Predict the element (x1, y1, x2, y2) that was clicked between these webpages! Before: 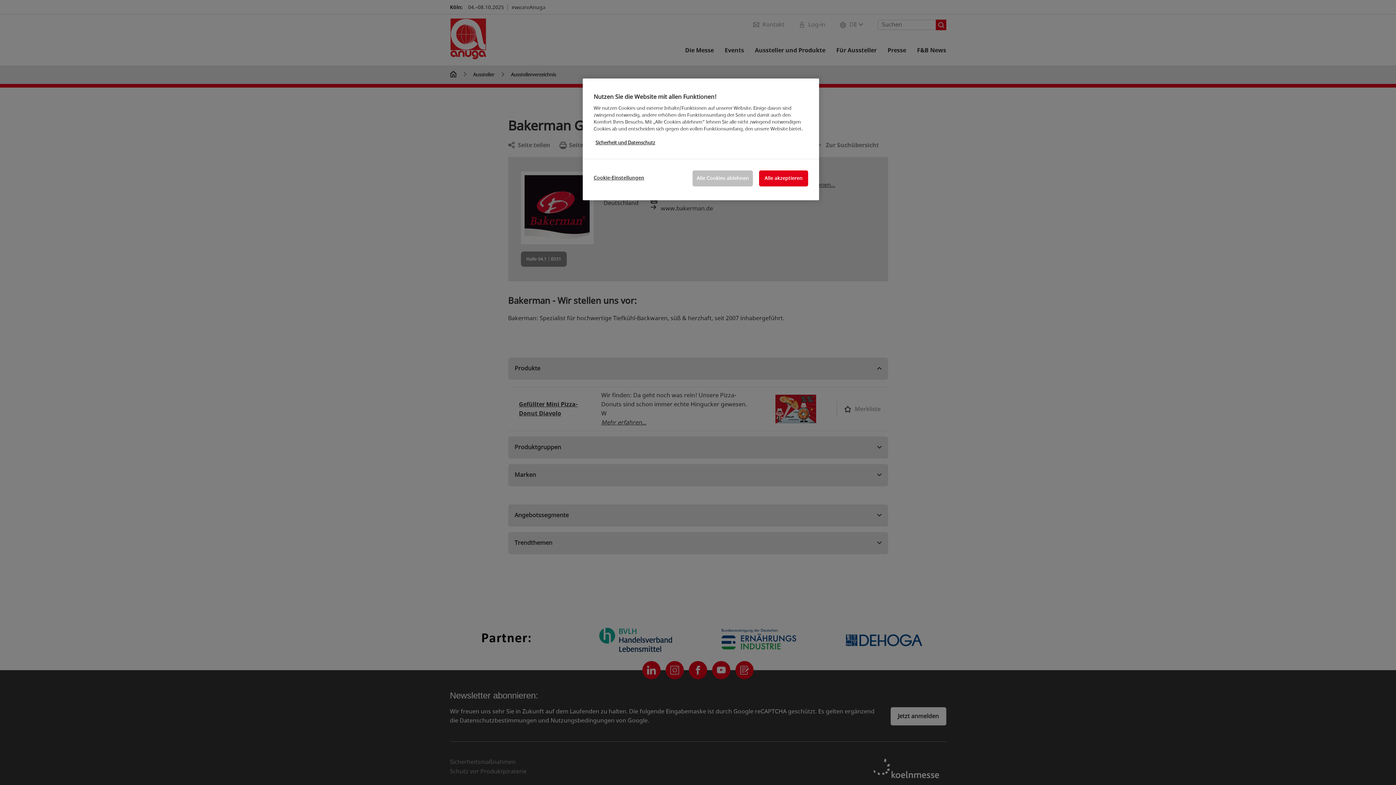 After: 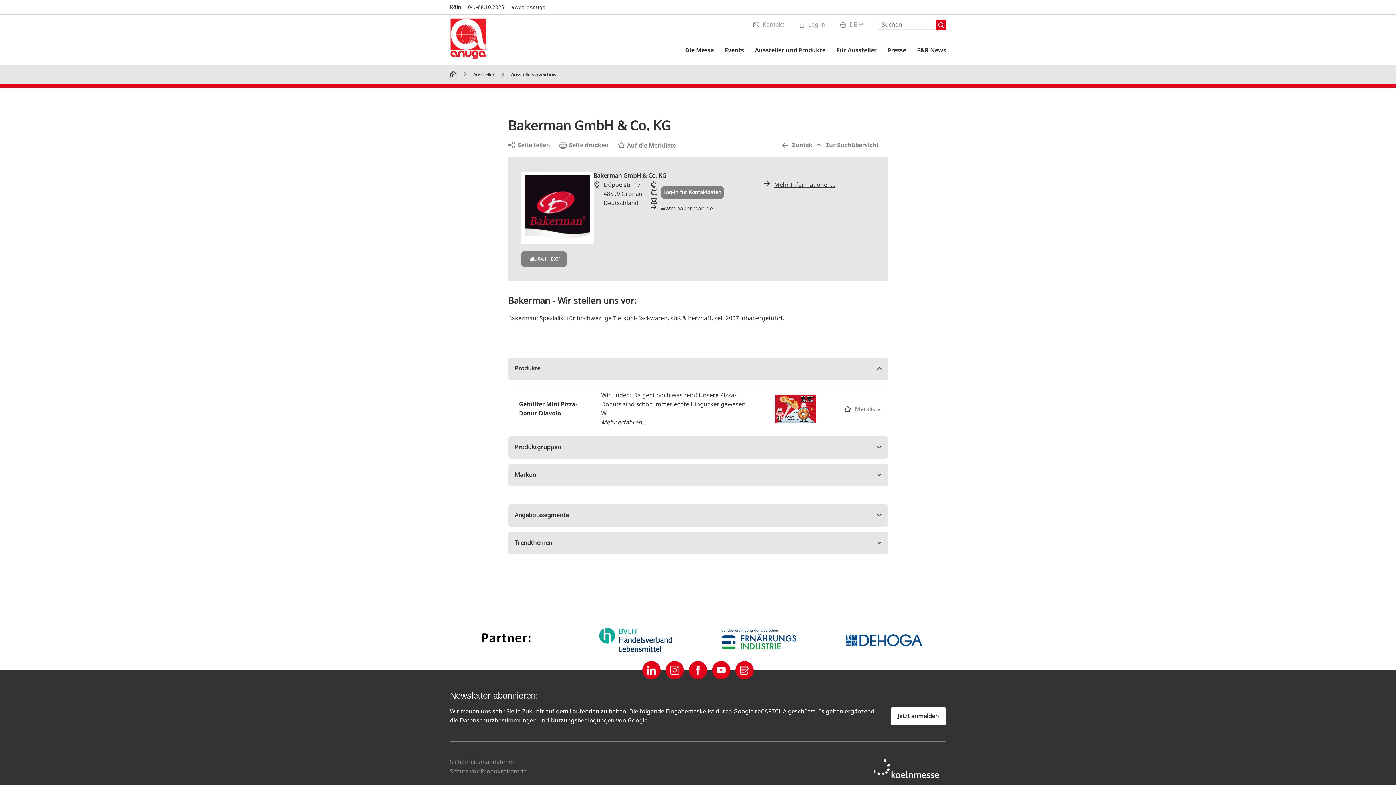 Action: bbox: (692, 170, 753, 186) label: Alle Cookies ablehnen